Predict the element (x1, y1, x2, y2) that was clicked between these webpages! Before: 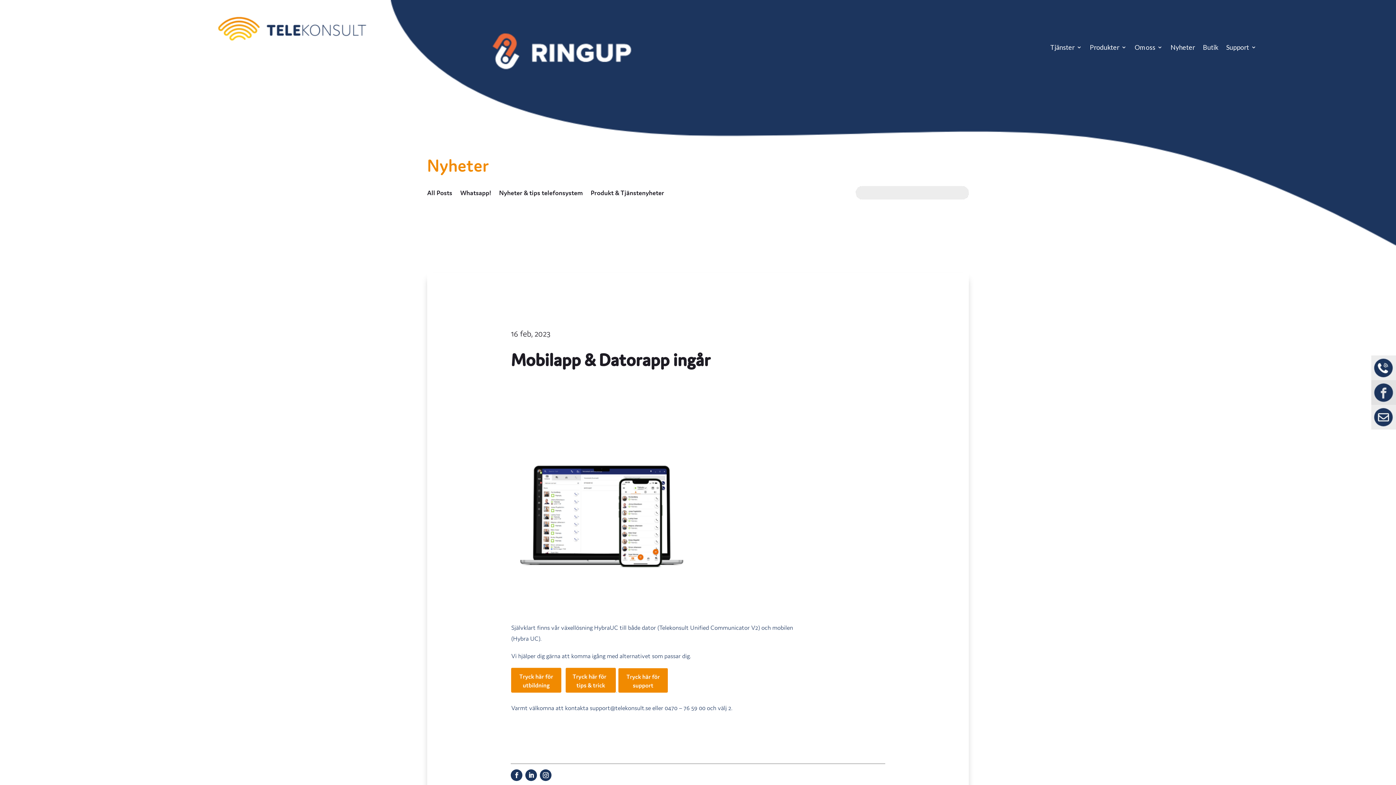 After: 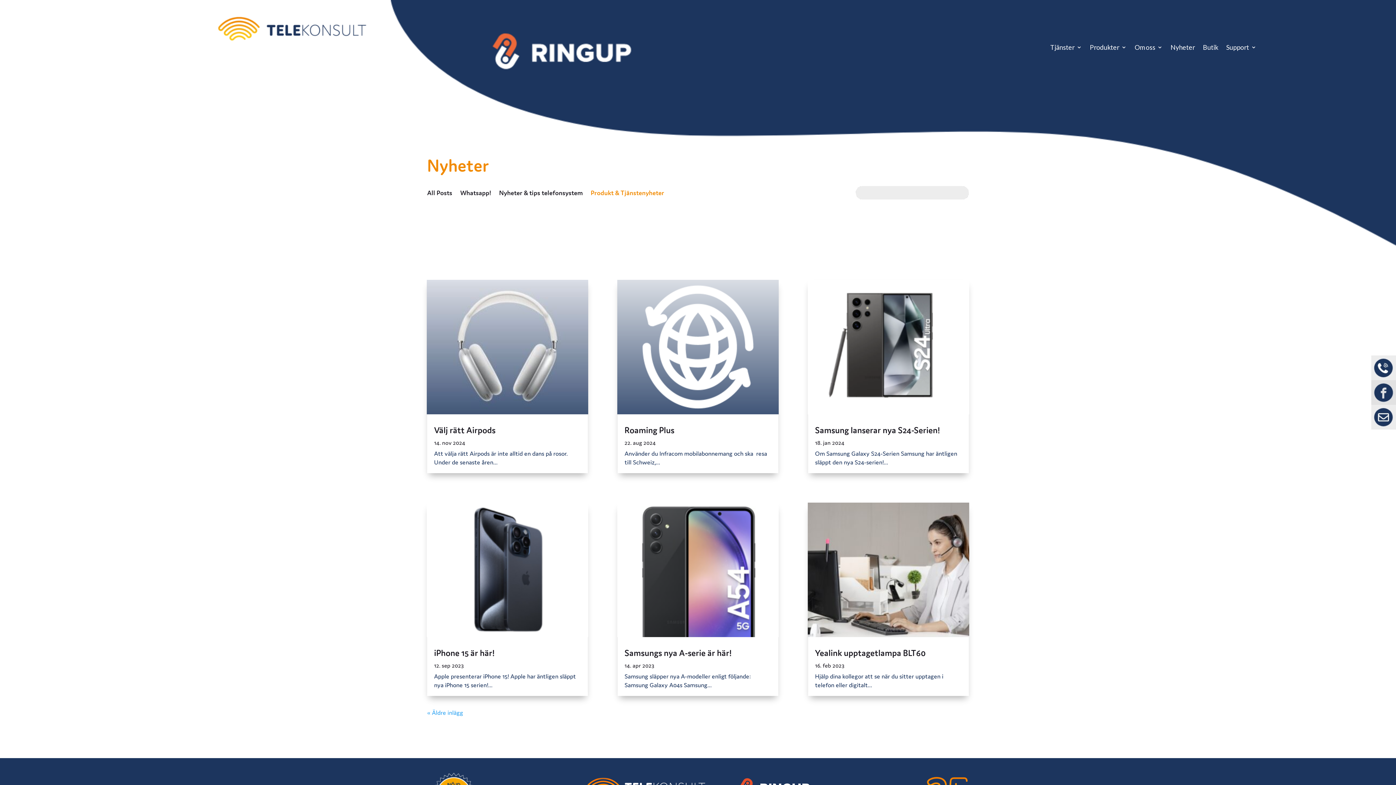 Action: bbox: (590, 185, 664, 203) label: Produkt & Tjänstenyheter